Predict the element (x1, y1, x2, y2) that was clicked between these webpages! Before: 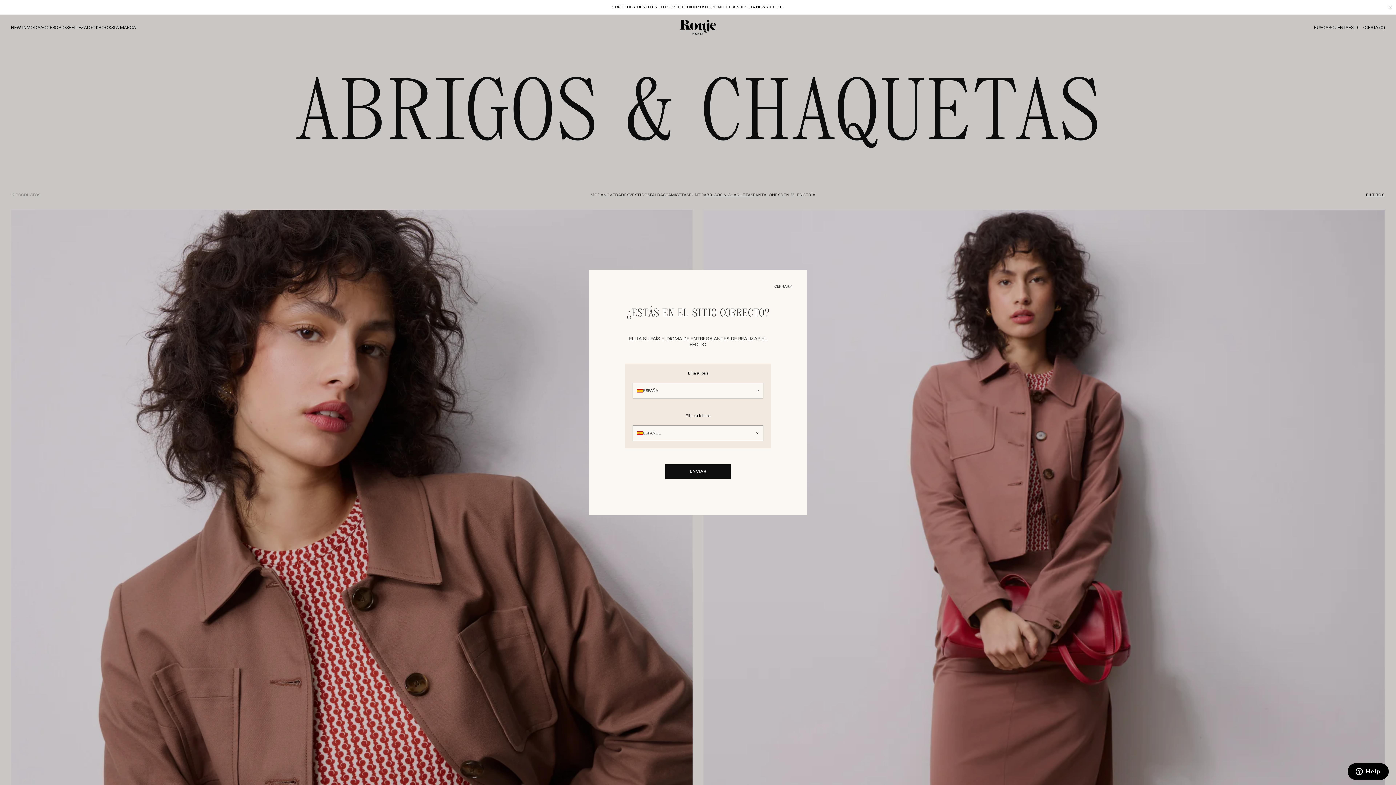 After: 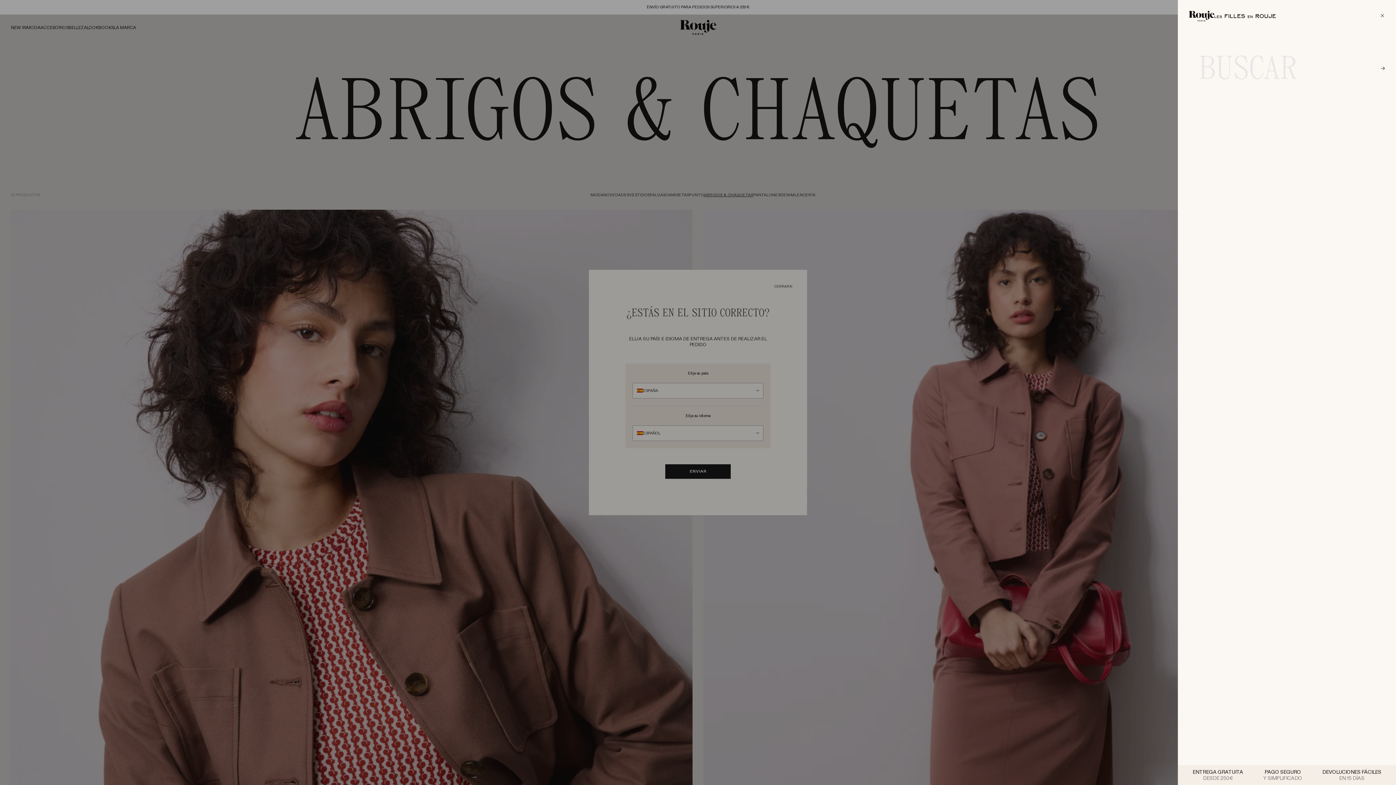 Action: label: BUSCAR bbox: (1314, 24, 1331, 30)